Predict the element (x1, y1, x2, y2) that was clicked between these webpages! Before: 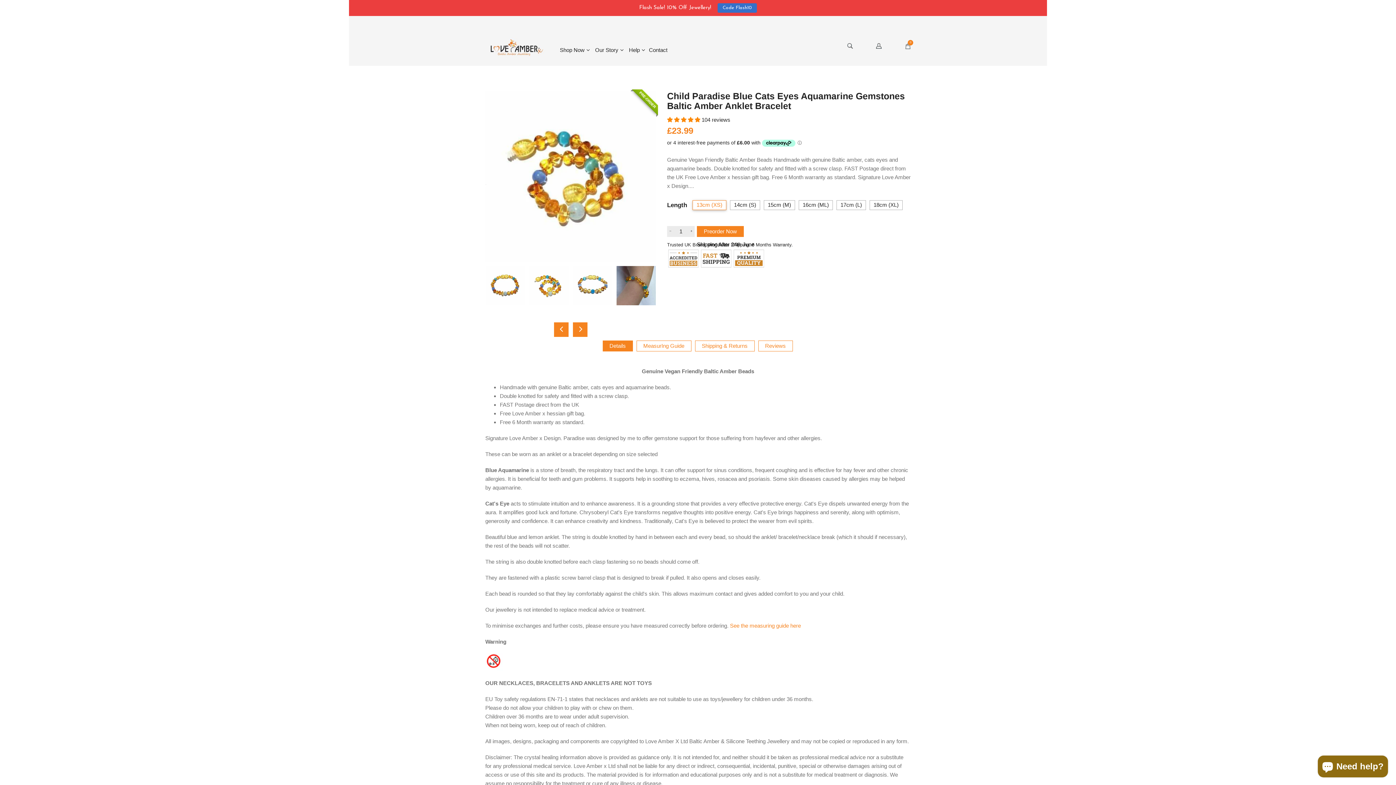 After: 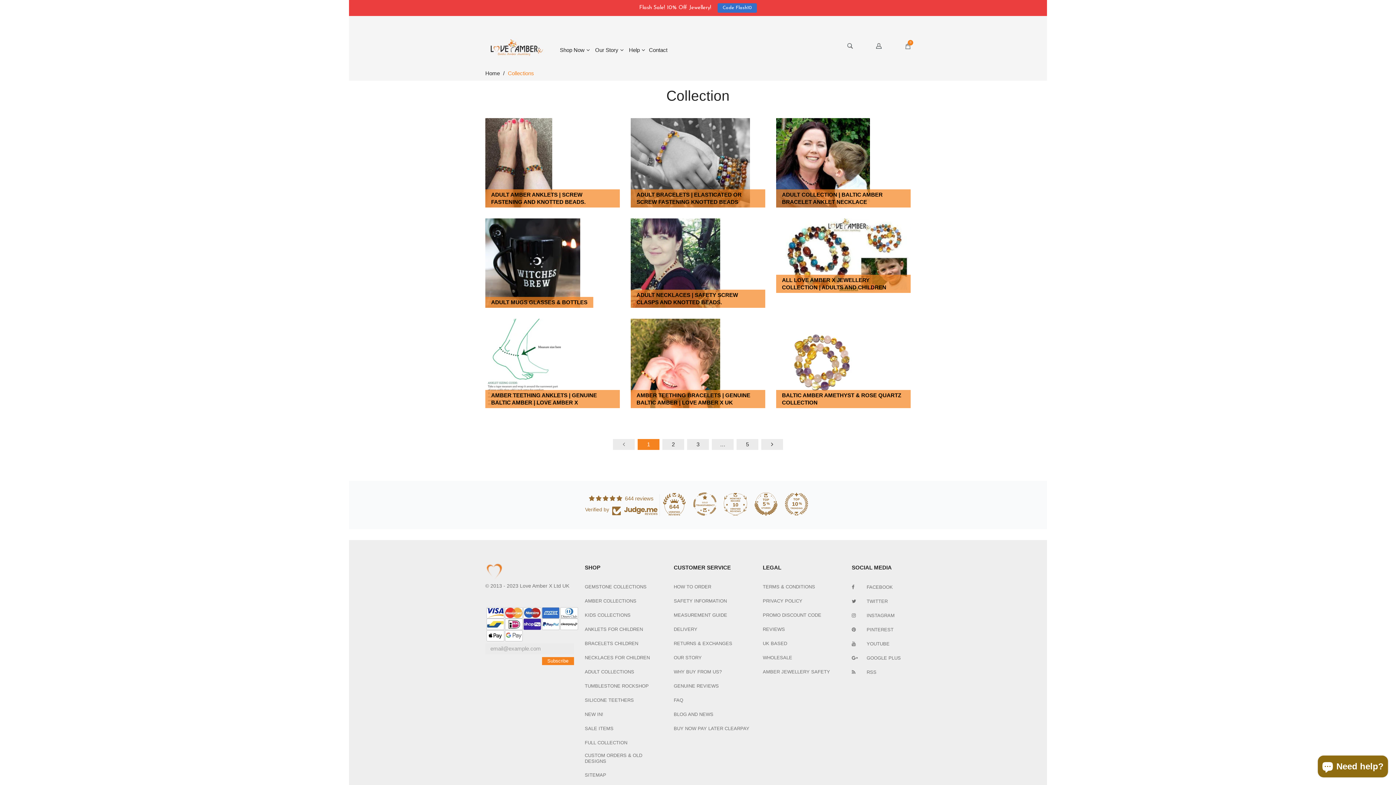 Action: bbox: (558, 47, 591, 53) label: Shop Now